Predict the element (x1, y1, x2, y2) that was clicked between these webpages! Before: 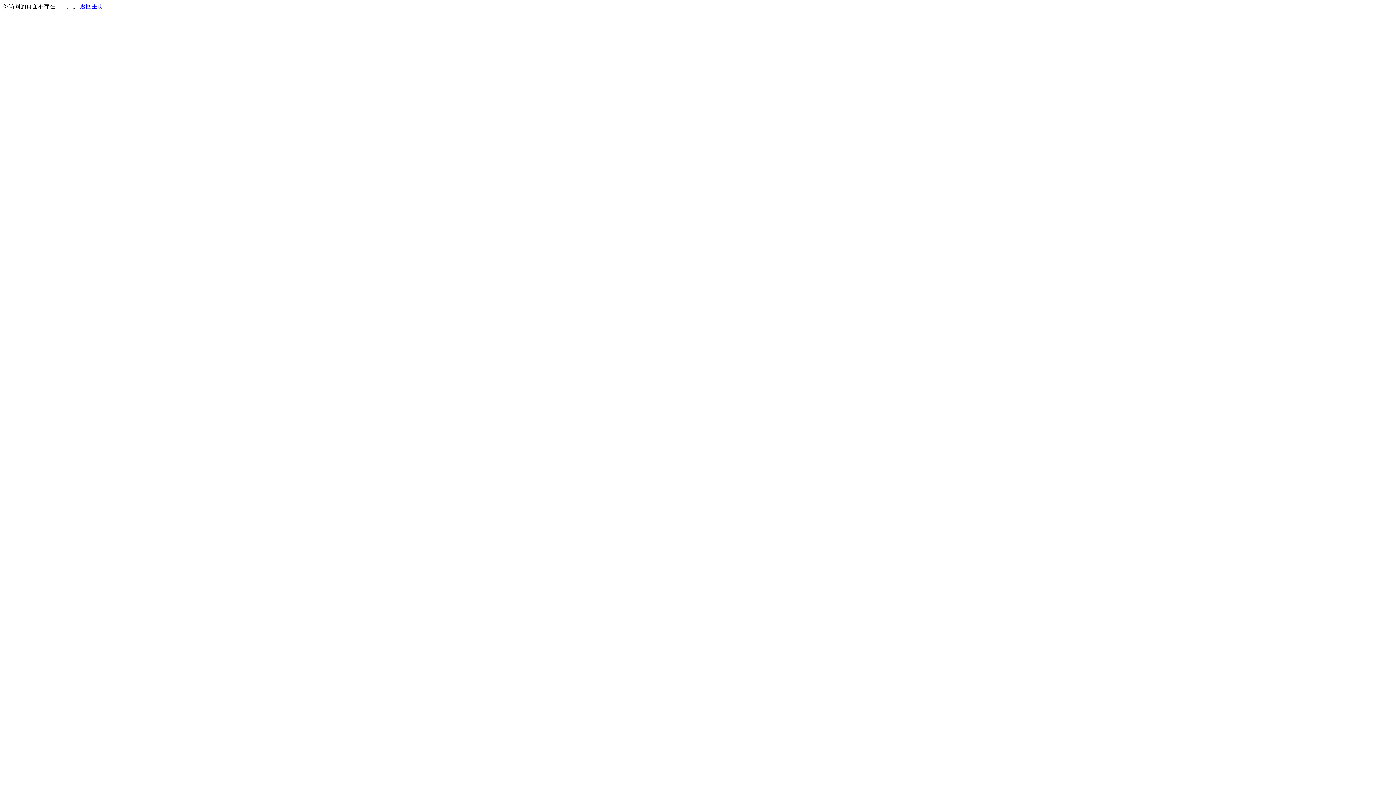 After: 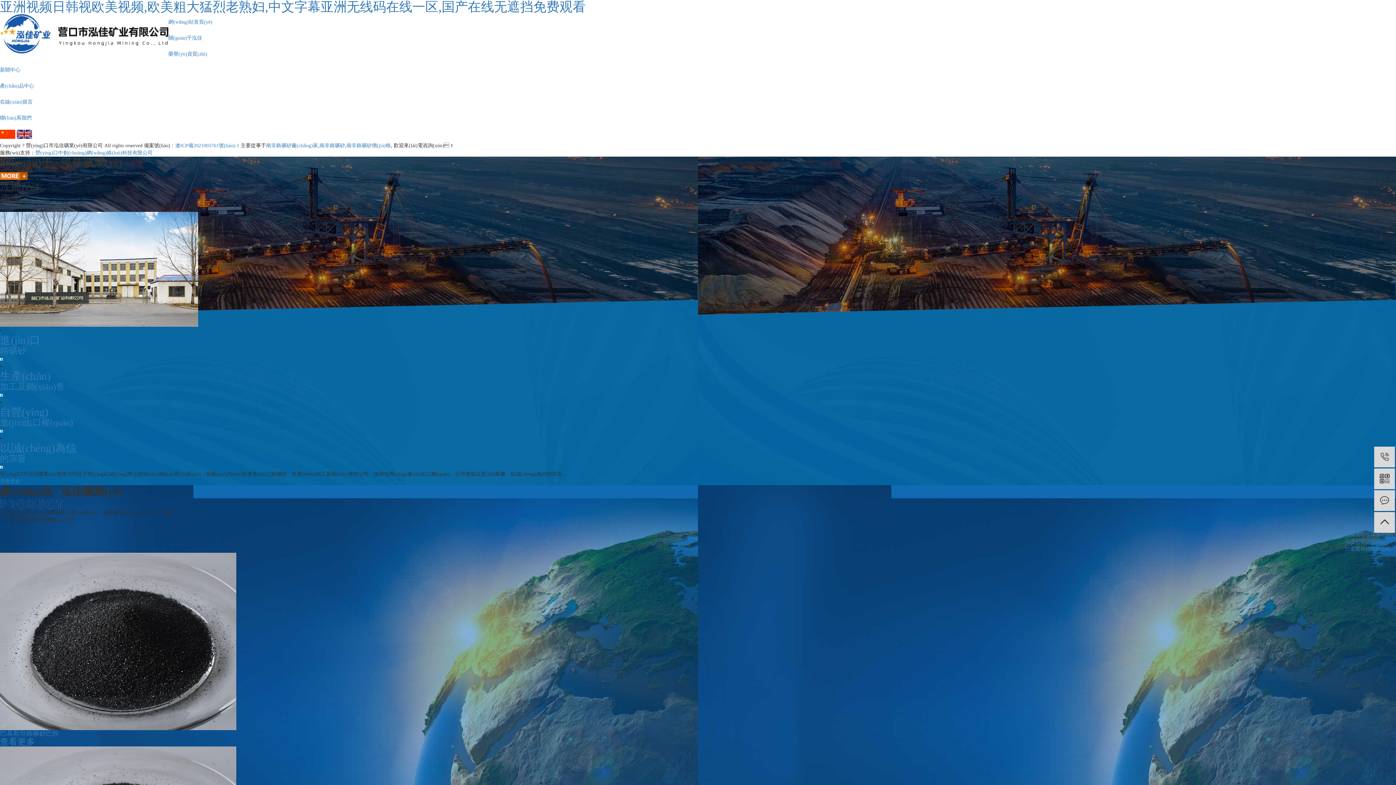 Action: bbox: (80, 3, 103, 9) label: 返回主页